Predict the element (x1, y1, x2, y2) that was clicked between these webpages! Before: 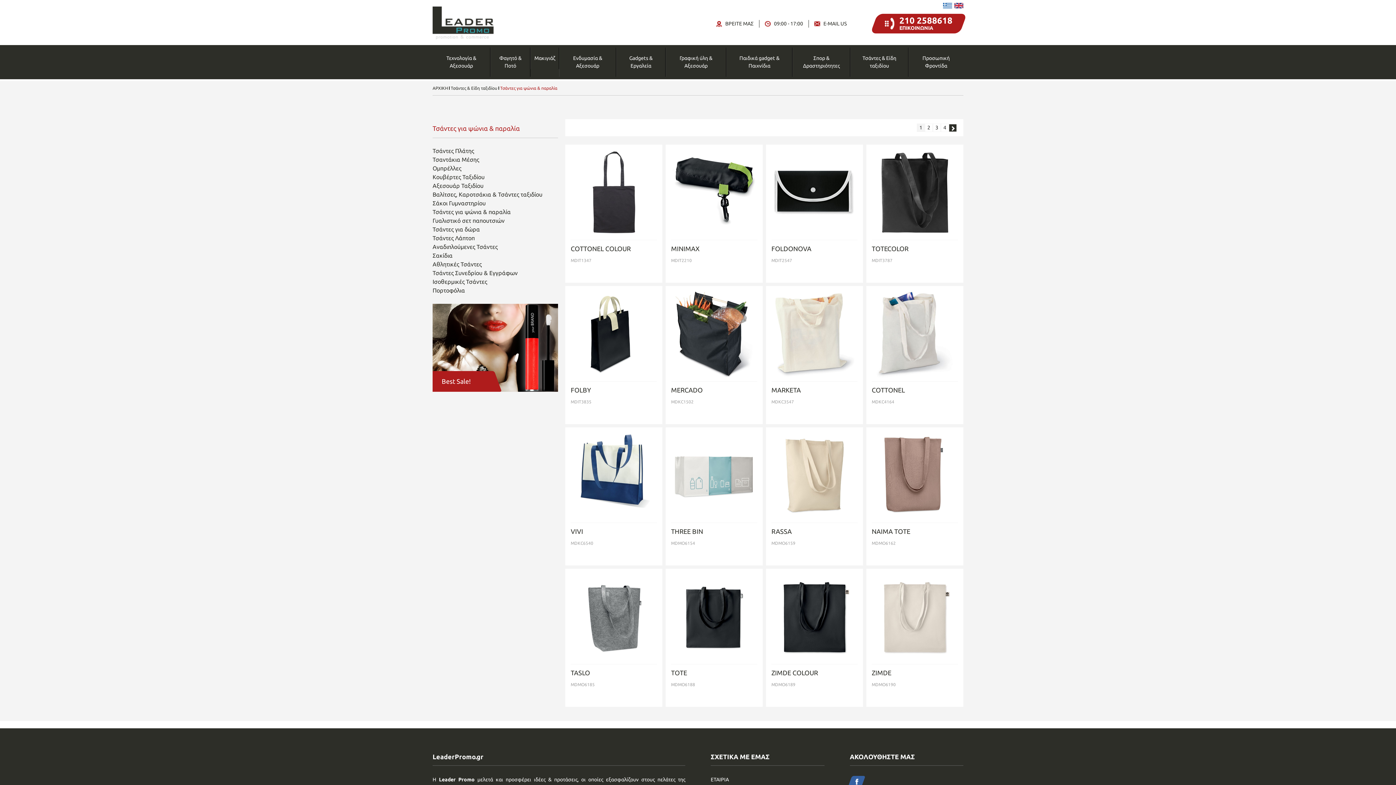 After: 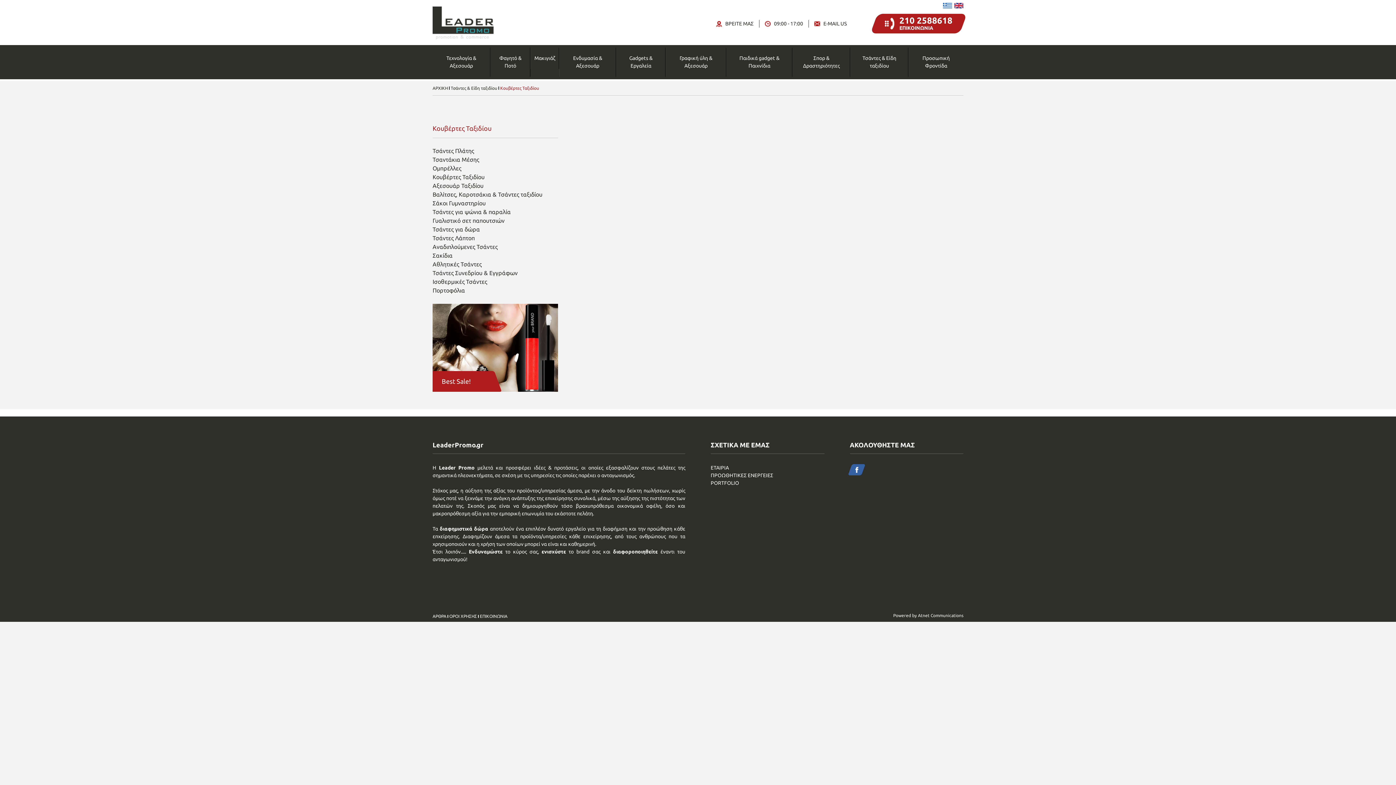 Action: bbox: (432, 172, 558, 181) label: Κουβέρτες Ταξιδίου